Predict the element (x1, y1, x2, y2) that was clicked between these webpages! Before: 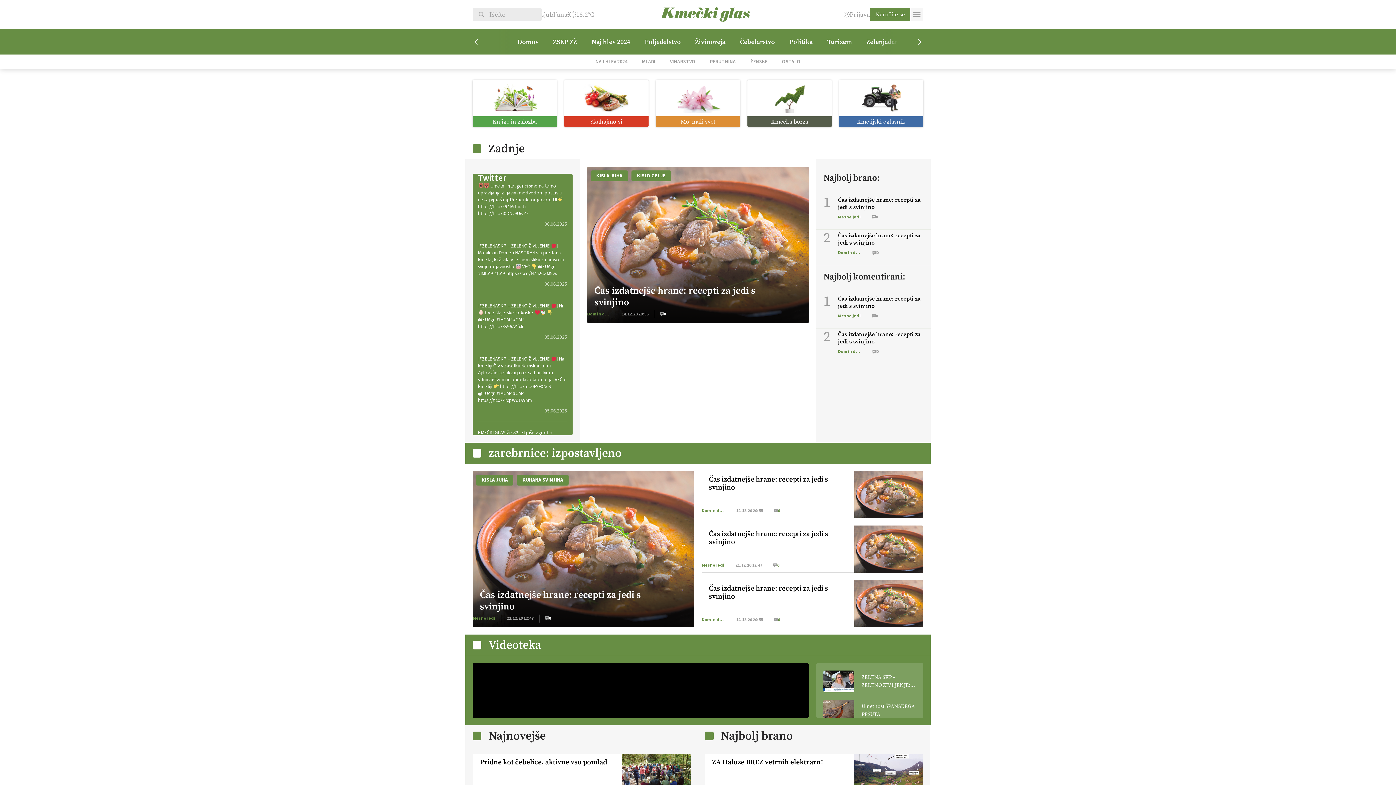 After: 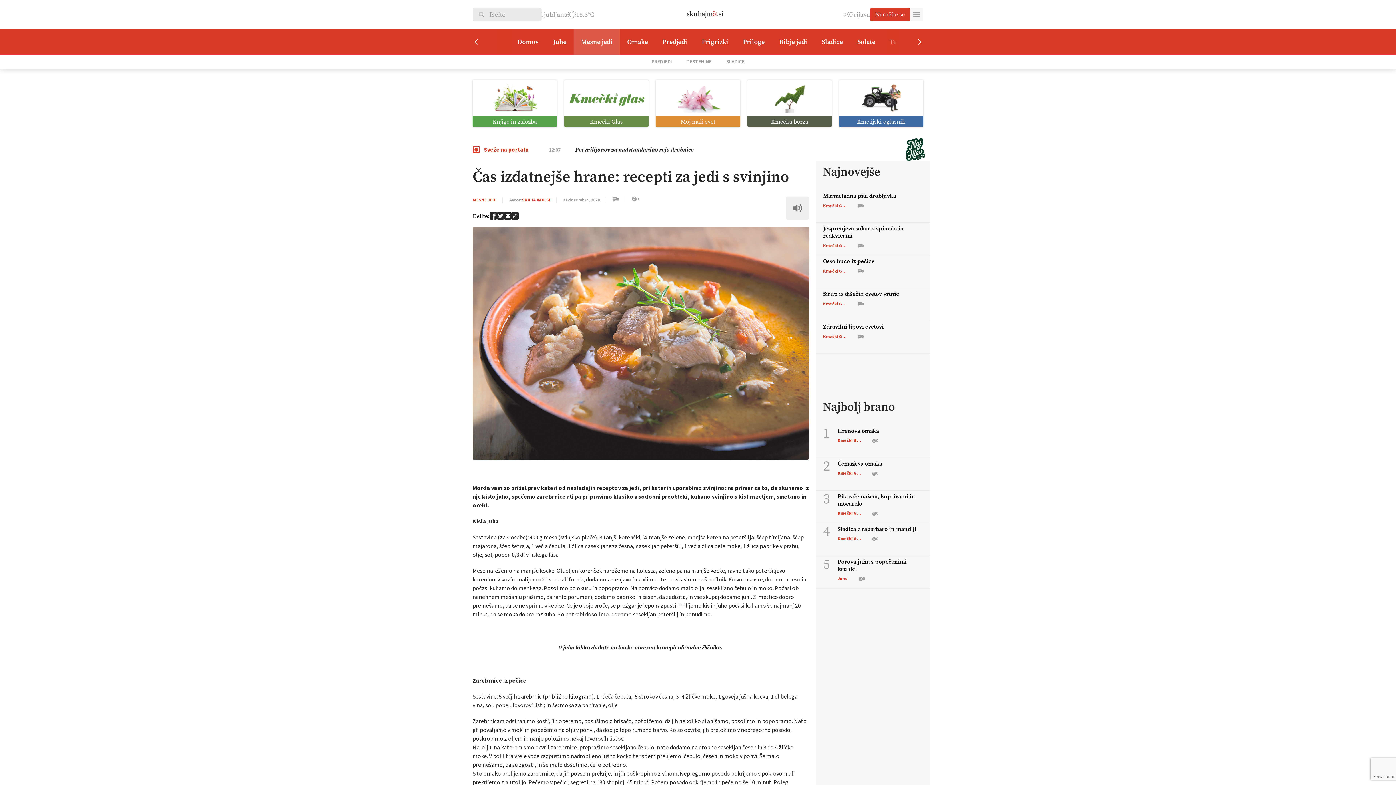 Action: bbox: (472, 471, 694, 627) label: KISLA JUHA
KUHANA SVINJINA
Čas izdatnejše hrane: recepti za jedi s svinjino
Prvi zimski dnevi naznanjajo čas kolin in sploh je zdaj v mrzlih dneh na je
Mesne jedi
21.12.20 12:47
0